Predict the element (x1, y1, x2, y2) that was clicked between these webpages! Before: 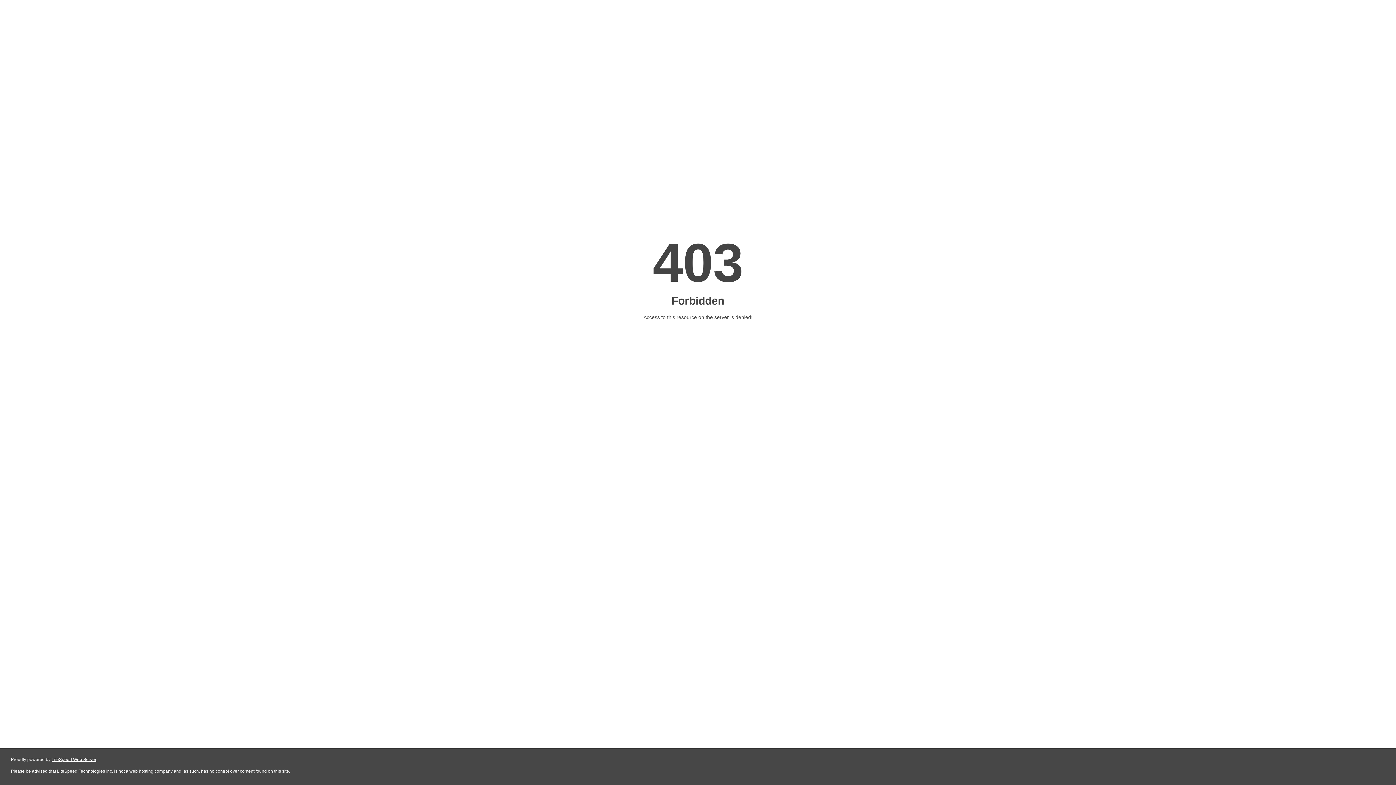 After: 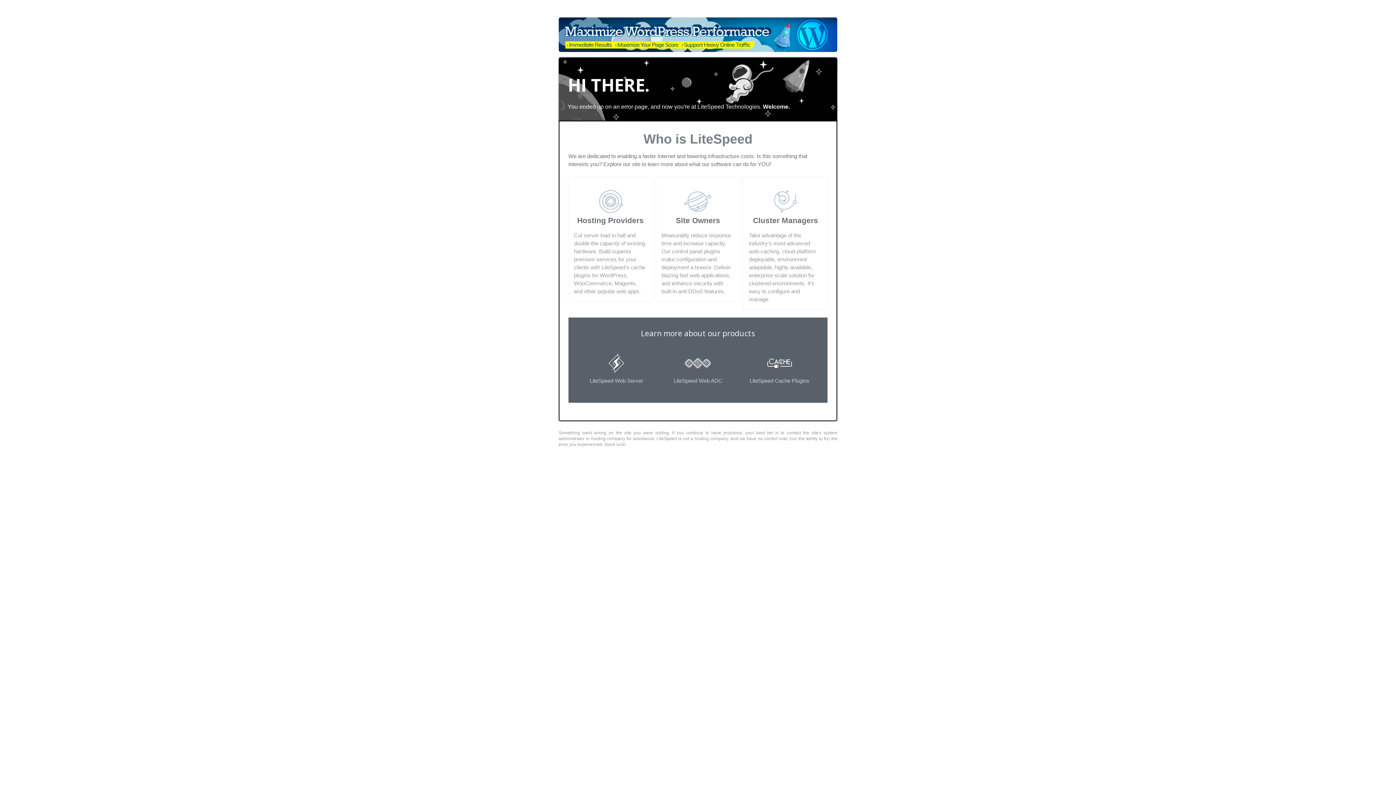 Action: bbox: (51, 757, 96, 762) label: LiteSpeed Web Server